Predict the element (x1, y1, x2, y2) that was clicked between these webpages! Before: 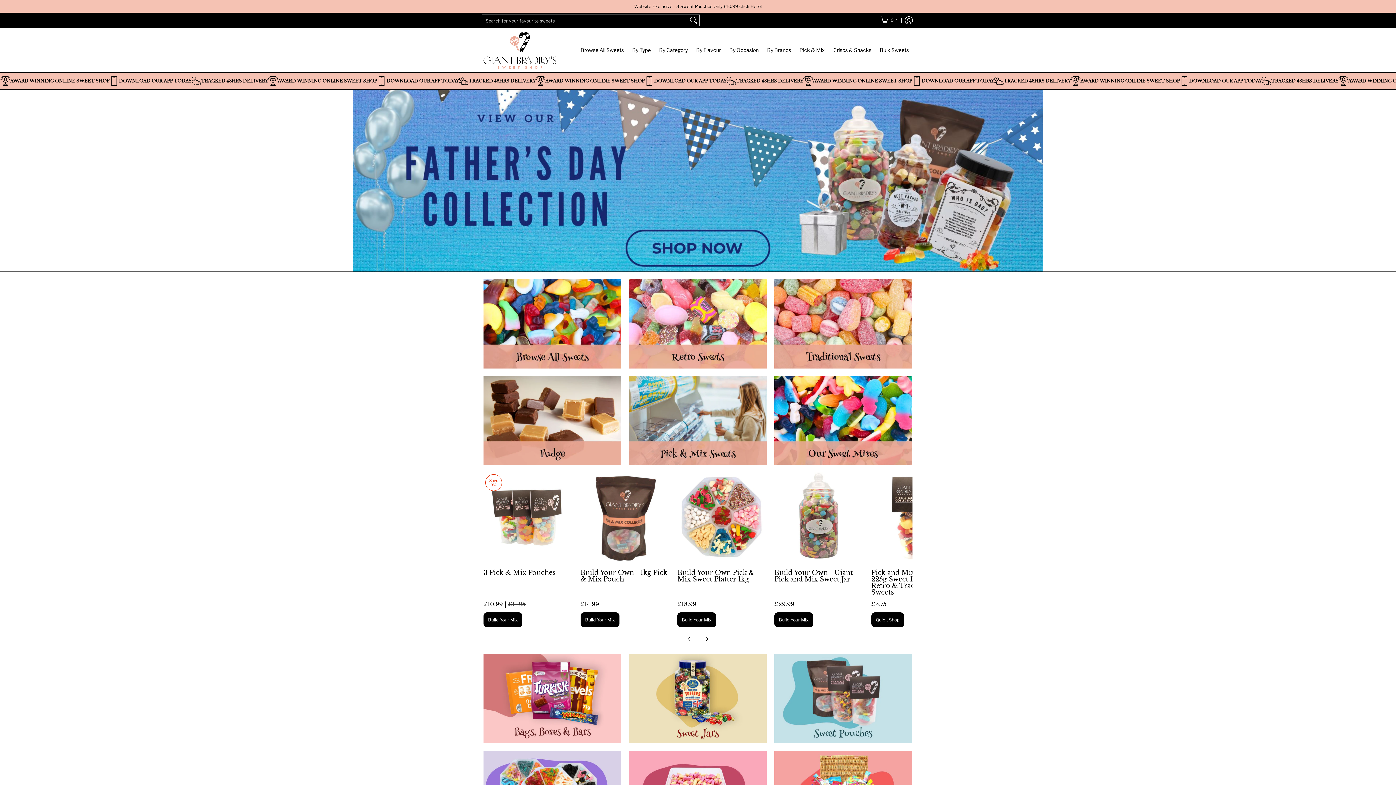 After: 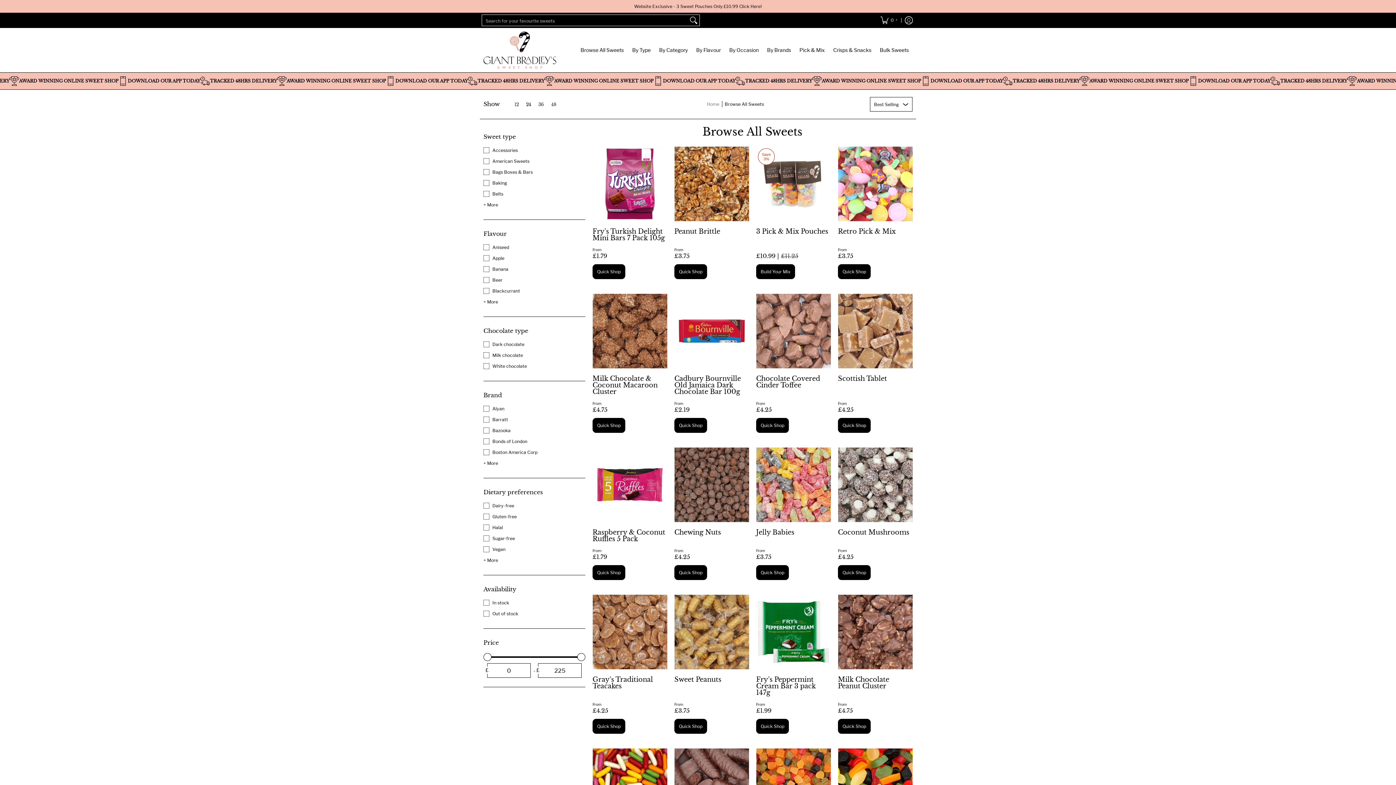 Action: label: Browse All Sweets bbox: (577, 28, 627, 72)